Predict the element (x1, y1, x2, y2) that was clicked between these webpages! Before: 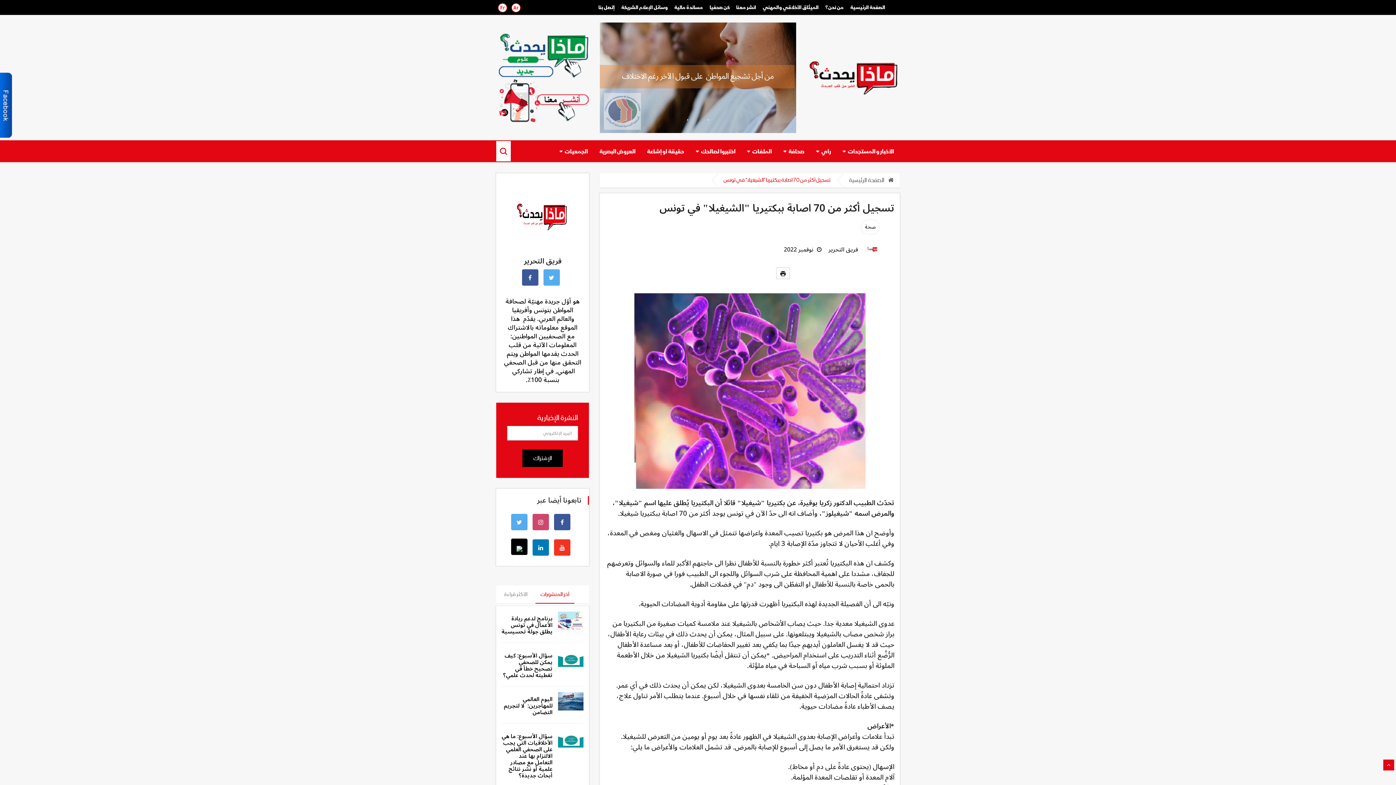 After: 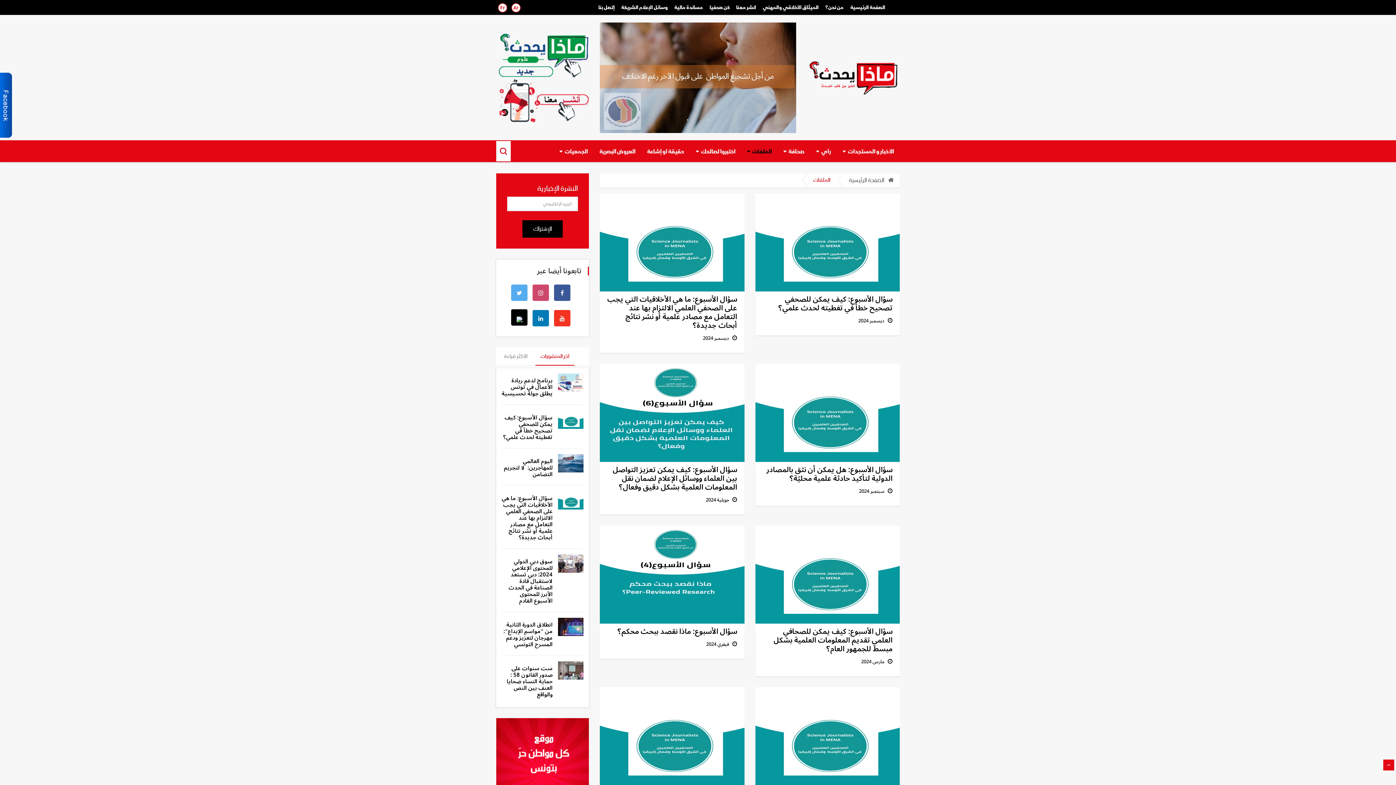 Action: label: الملفات bbox: (741, 140, 777, 162)